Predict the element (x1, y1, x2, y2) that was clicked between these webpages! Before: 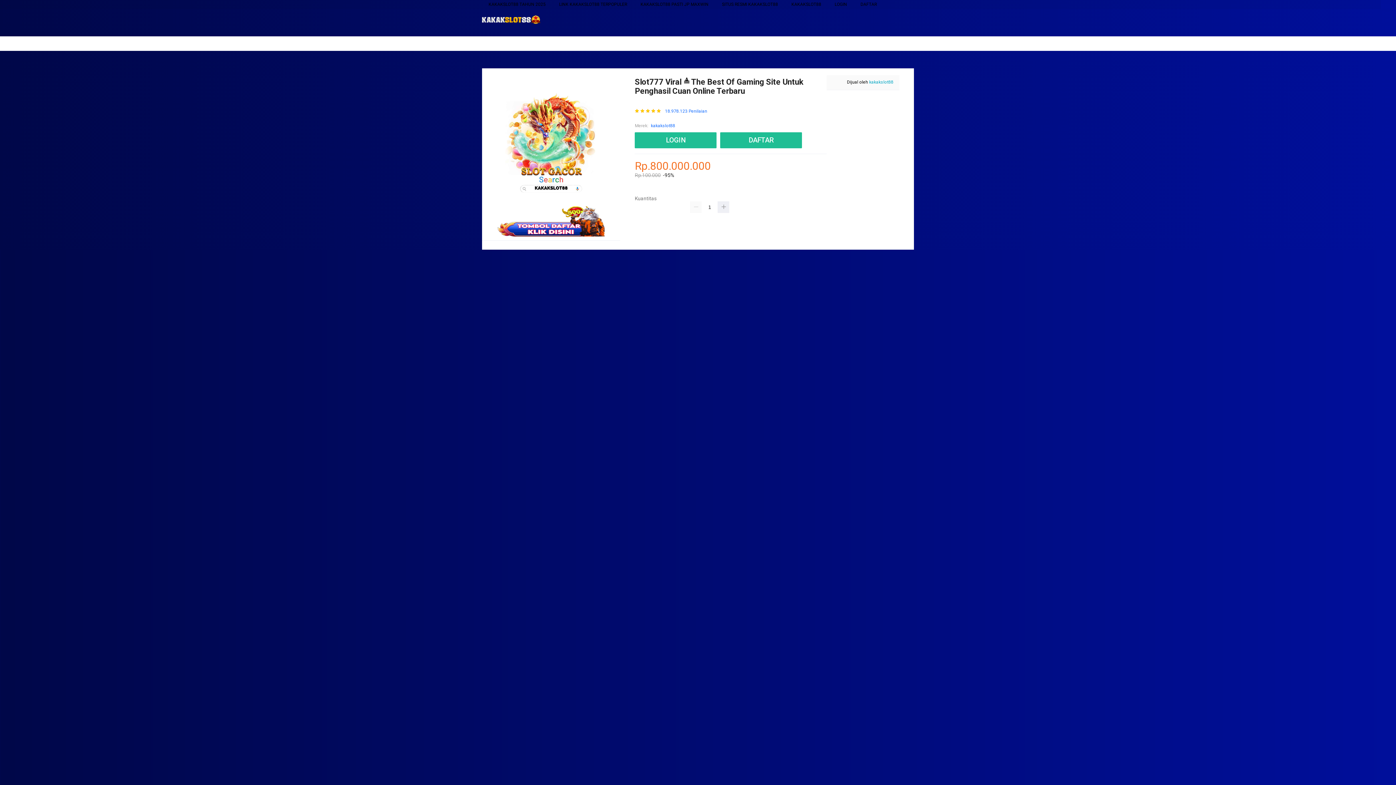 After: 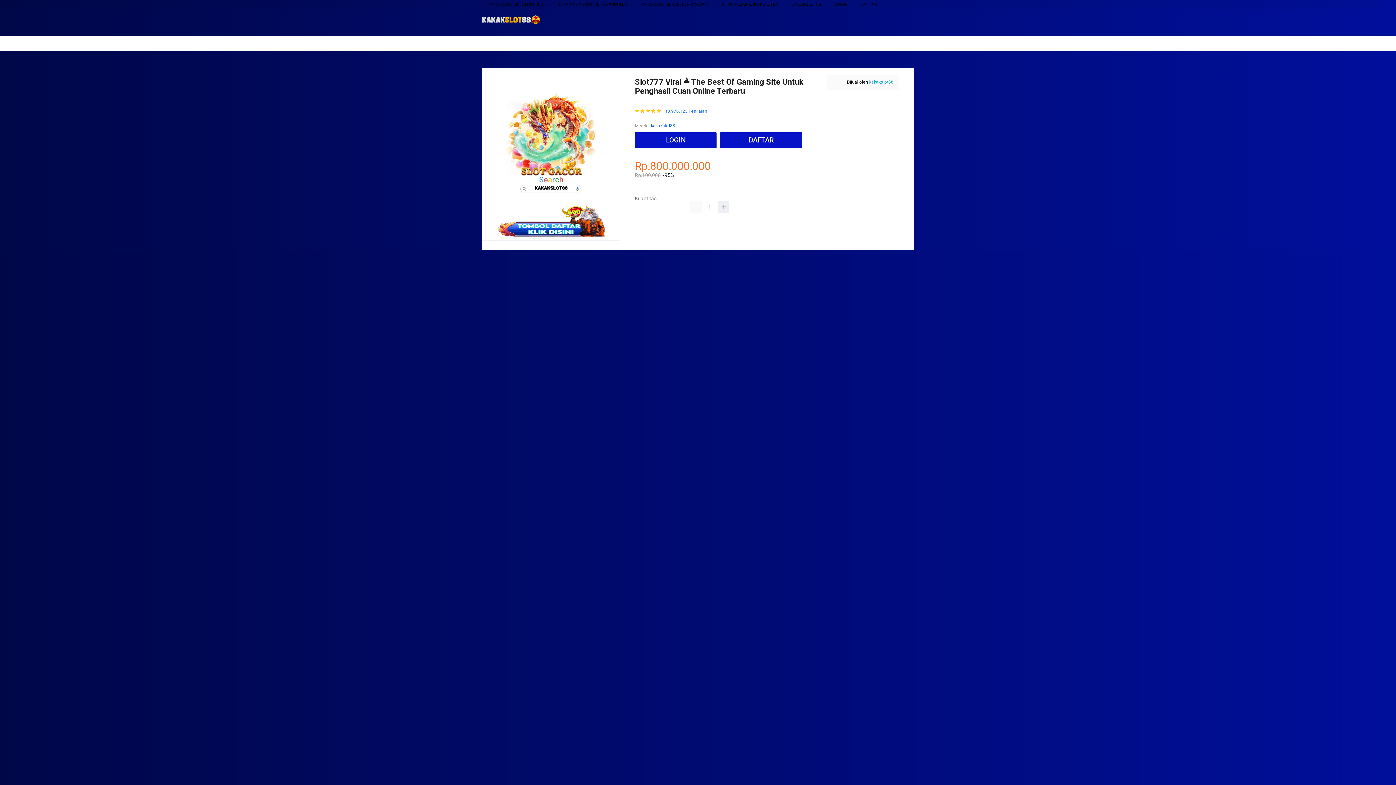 Action: bbox: (665, 108, 707, 113) label: 18.978.123 Penilaian